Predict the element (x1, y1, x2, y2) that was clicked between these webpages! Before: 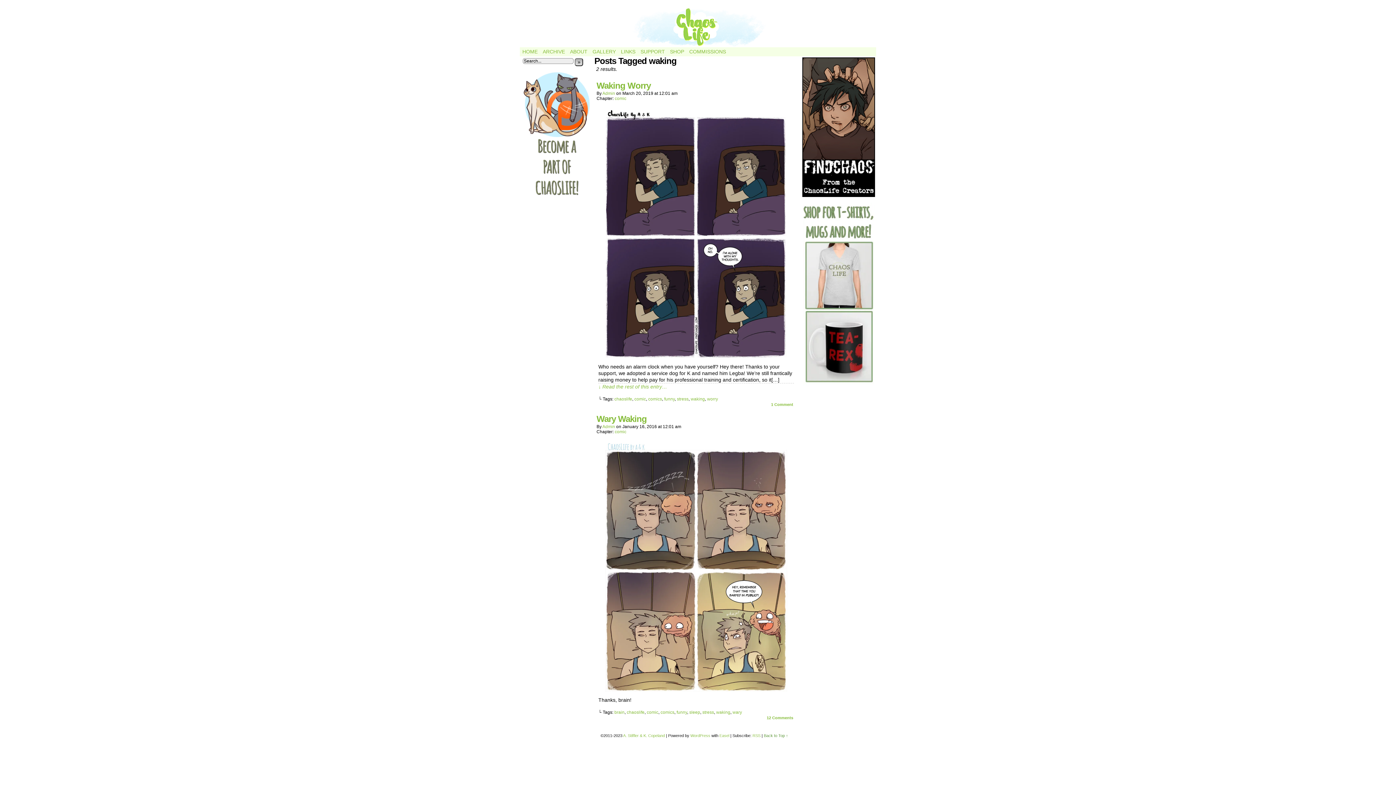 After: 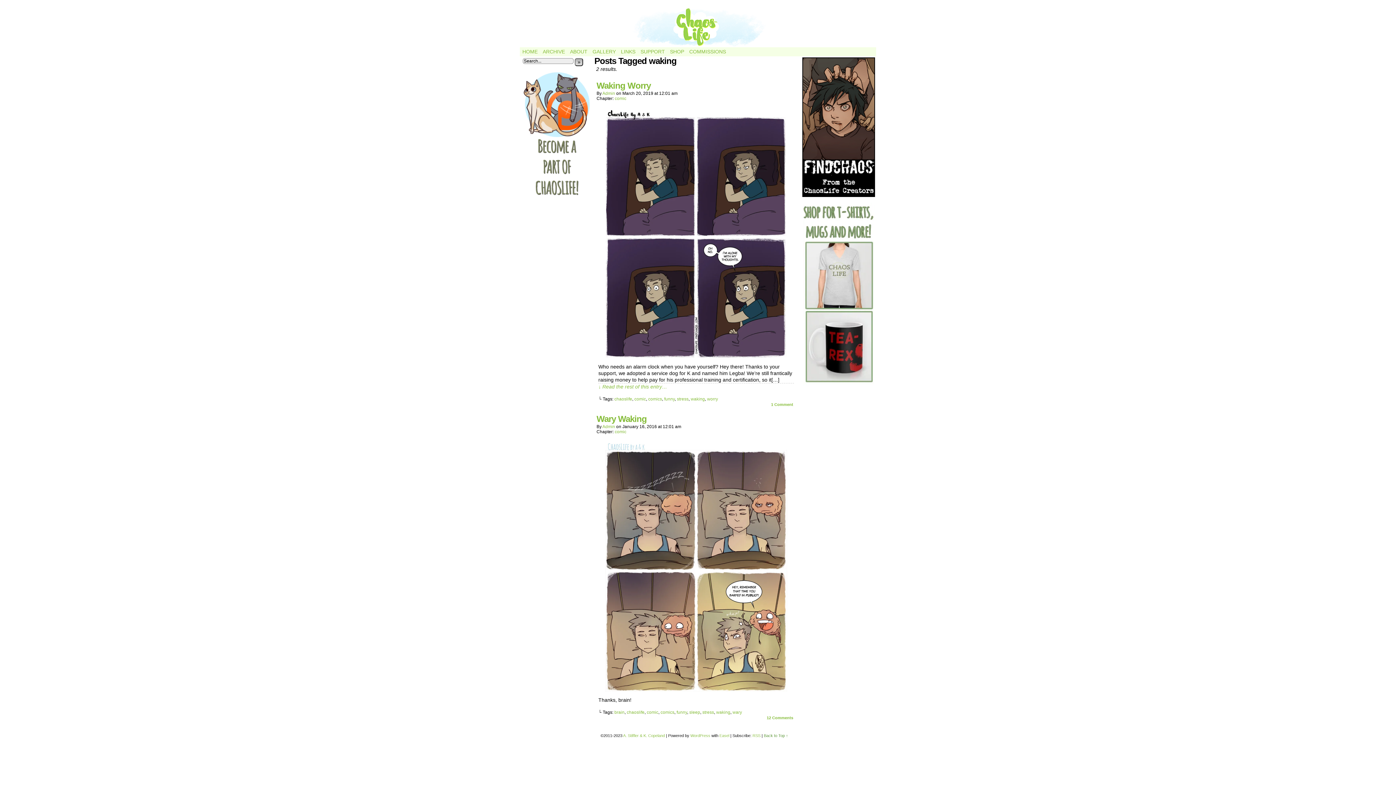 Action: bbox: (521, 194, 592, 199)